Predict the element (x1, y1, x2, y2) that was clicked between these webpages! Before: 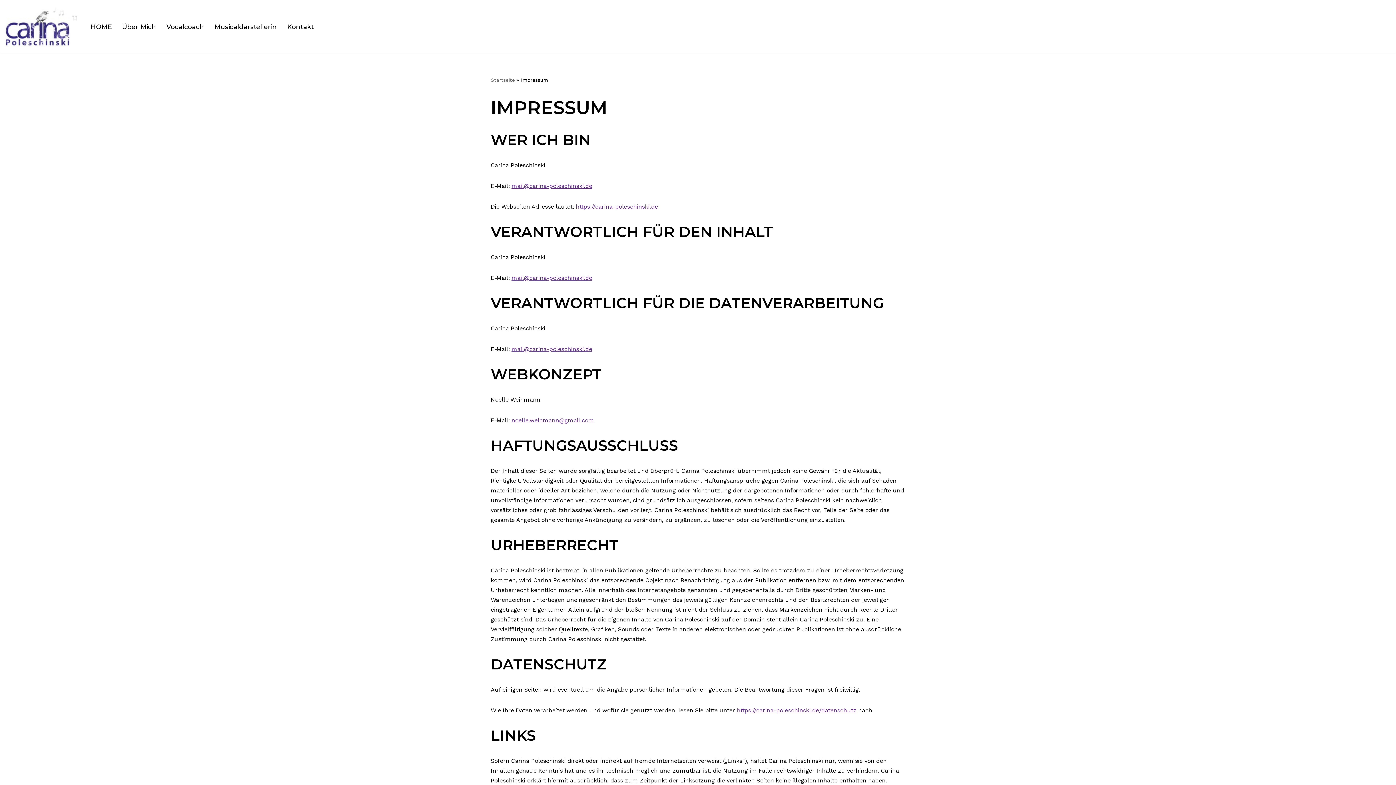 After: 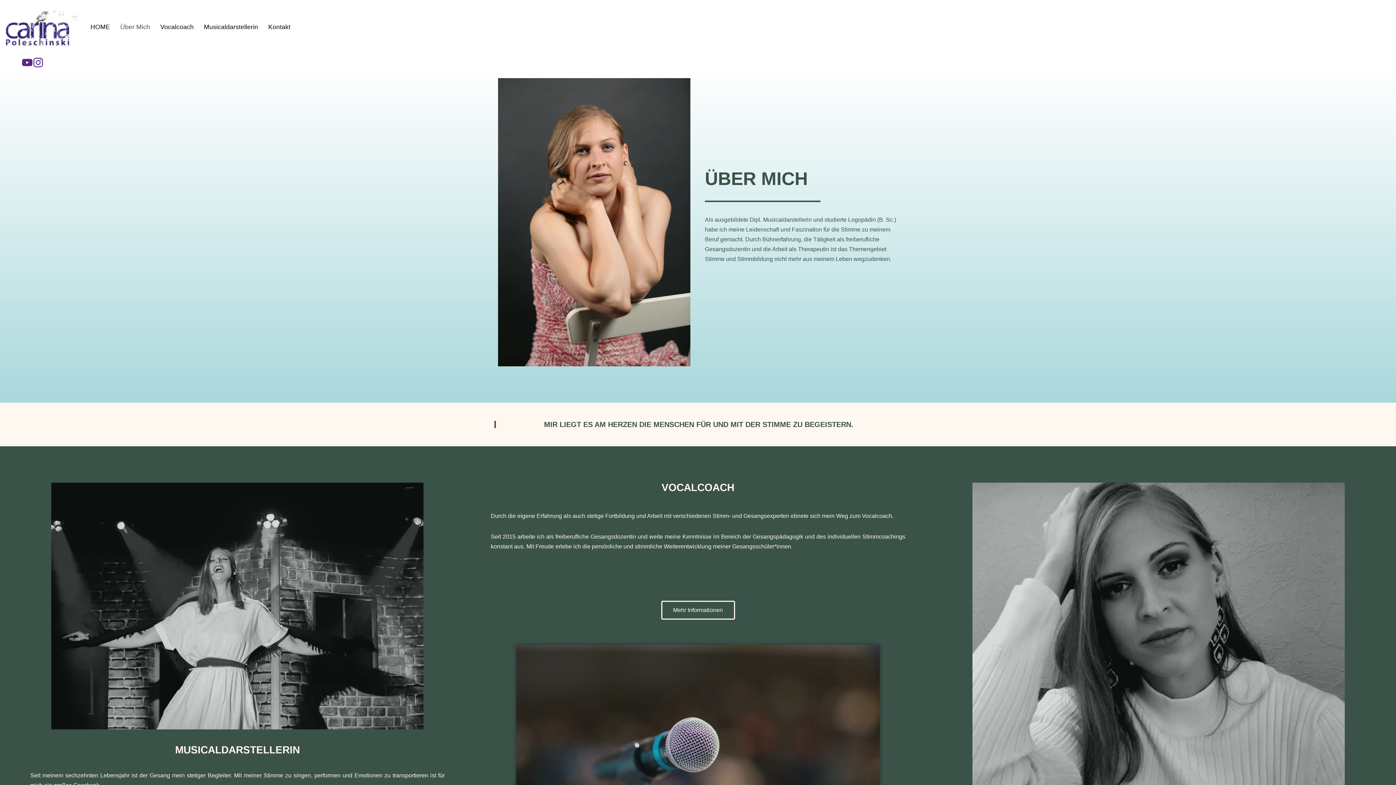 Action: bbox: (122, 21, 156, 32) label: Über Mich